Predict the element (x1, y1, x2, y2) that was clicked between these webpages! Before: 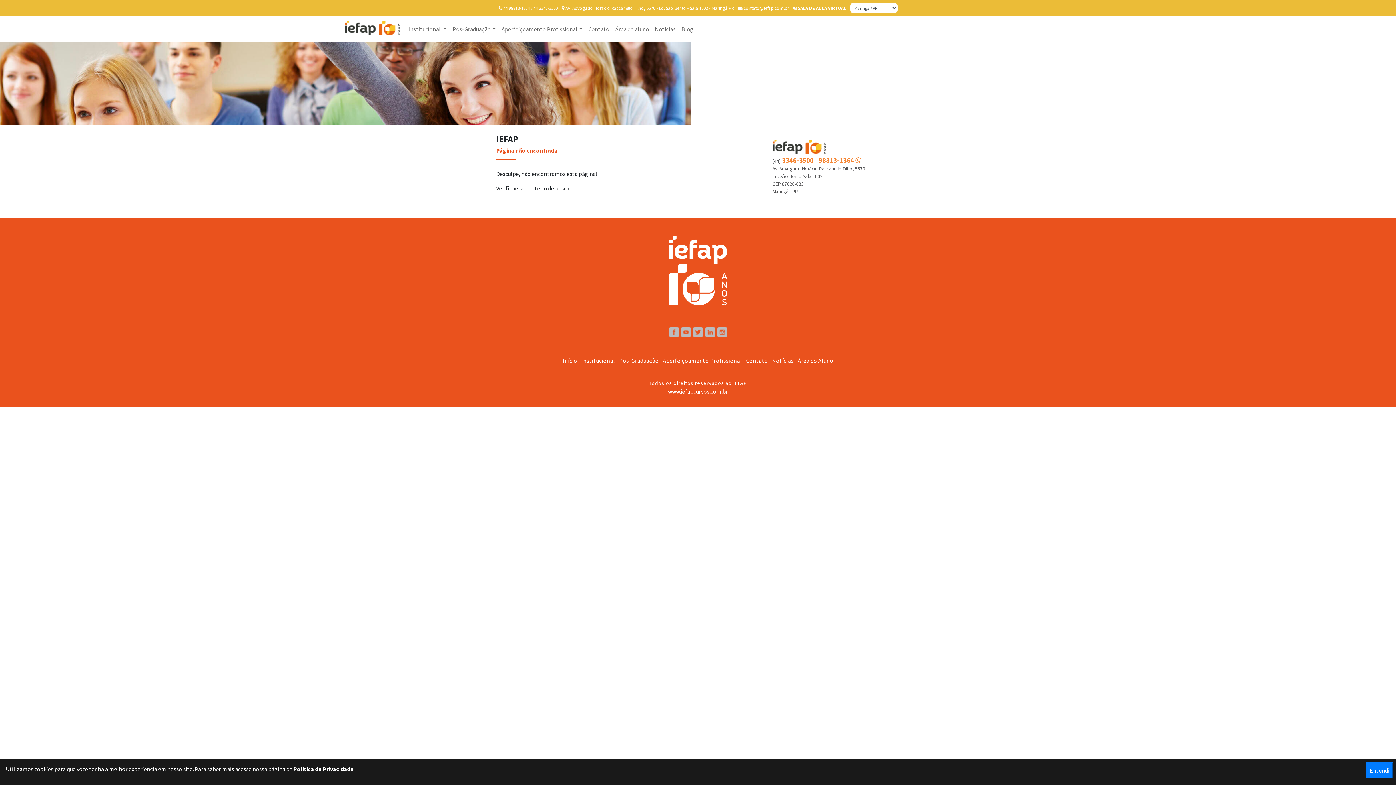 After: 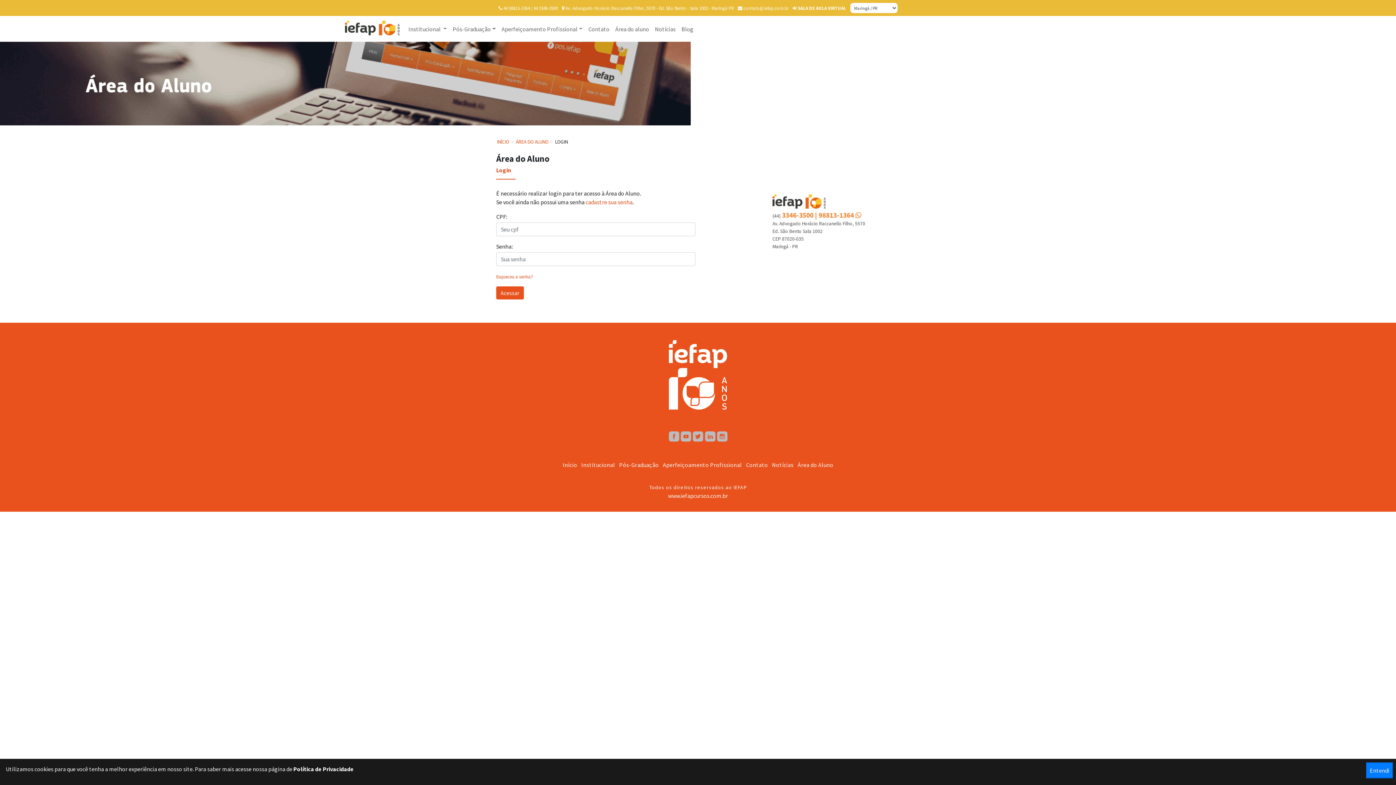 Action: label: Área do Aluno bbox: (797, 357, 833, 364)